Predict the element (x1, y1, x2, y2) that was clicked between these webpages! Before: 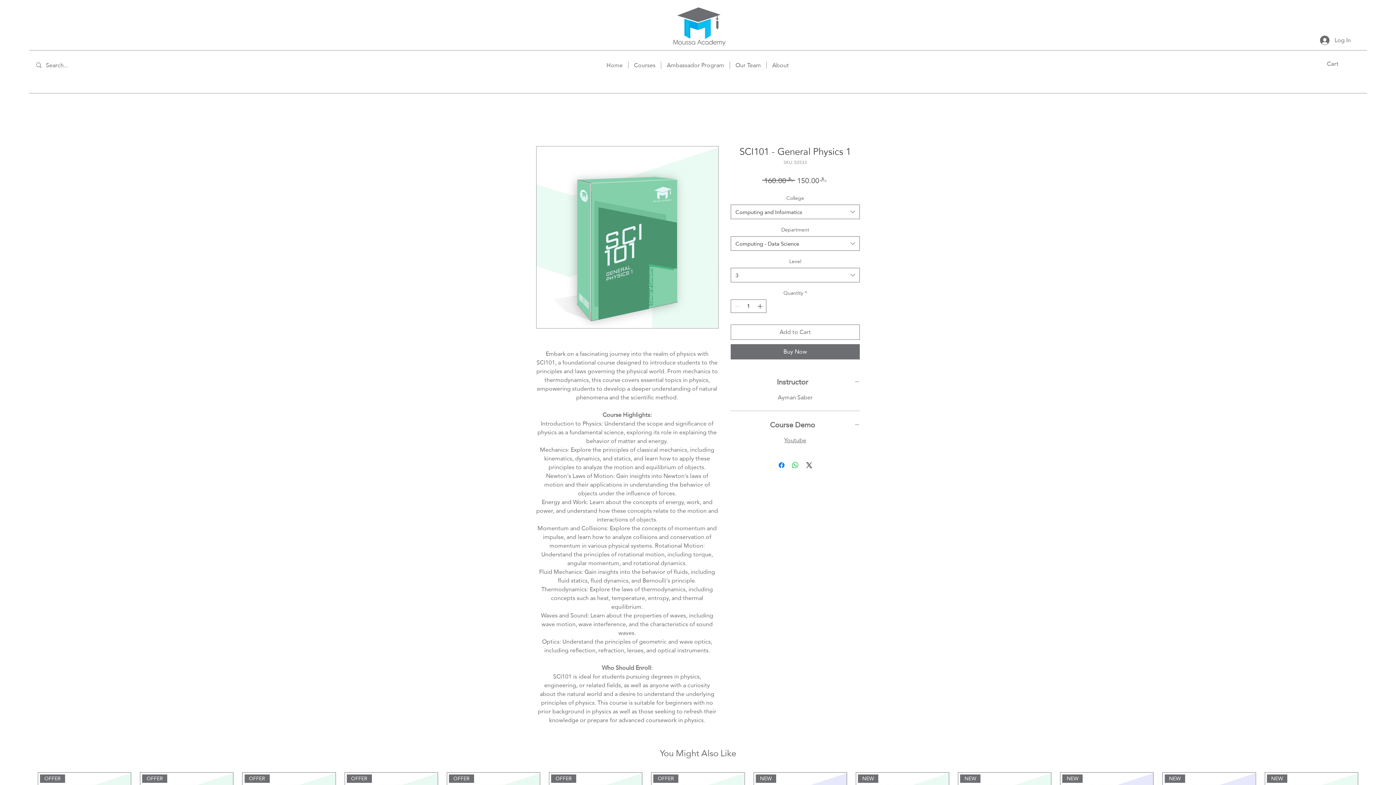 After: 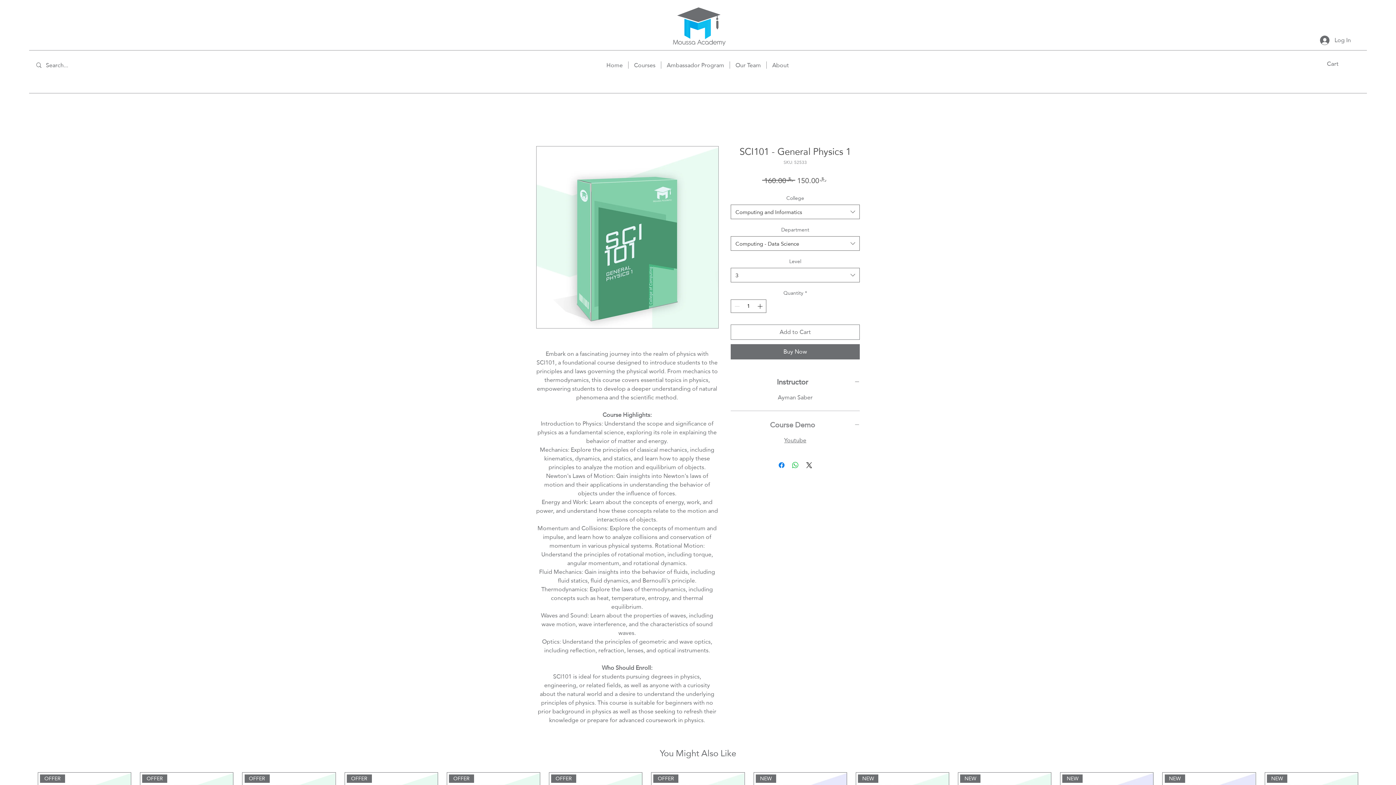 Action: label: Course Demo bbox: (730, 420, 860, 430)